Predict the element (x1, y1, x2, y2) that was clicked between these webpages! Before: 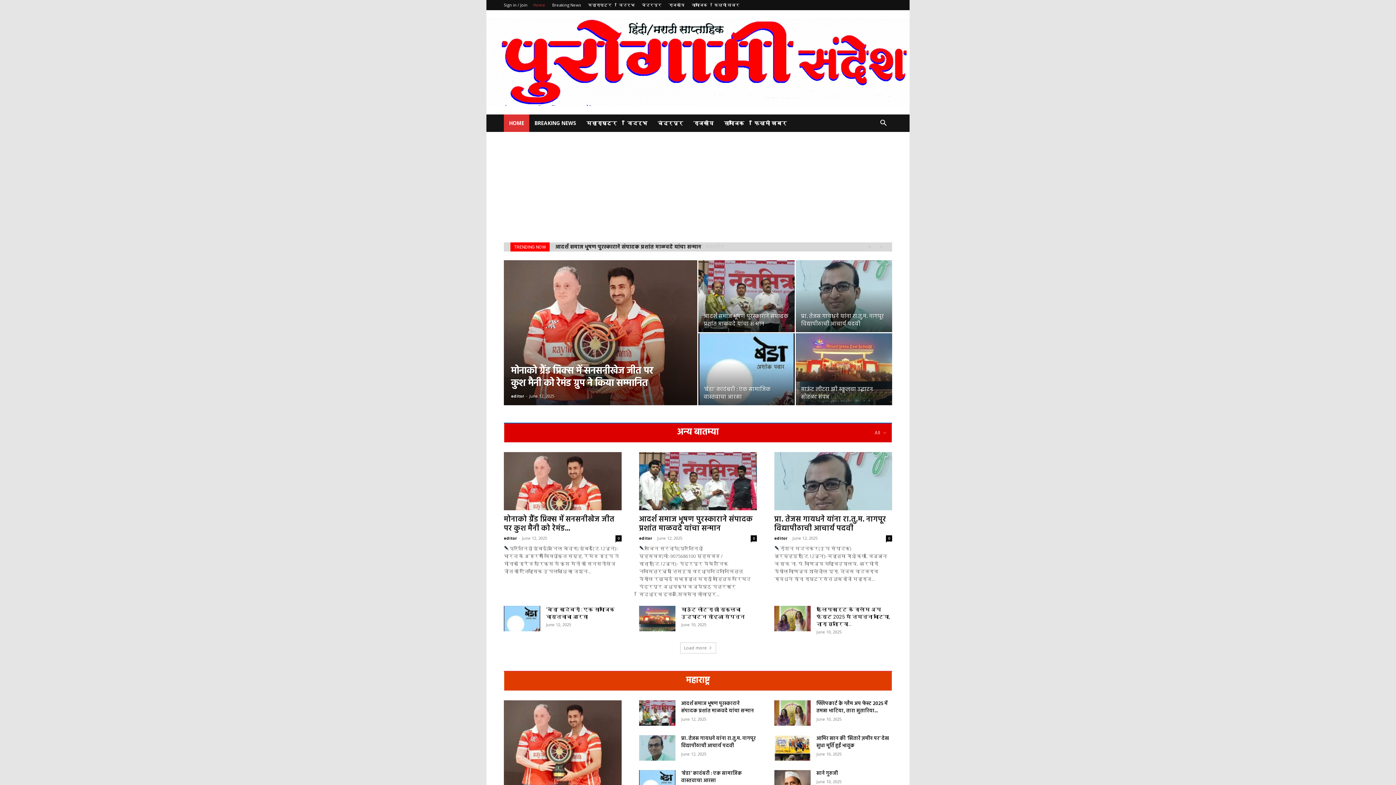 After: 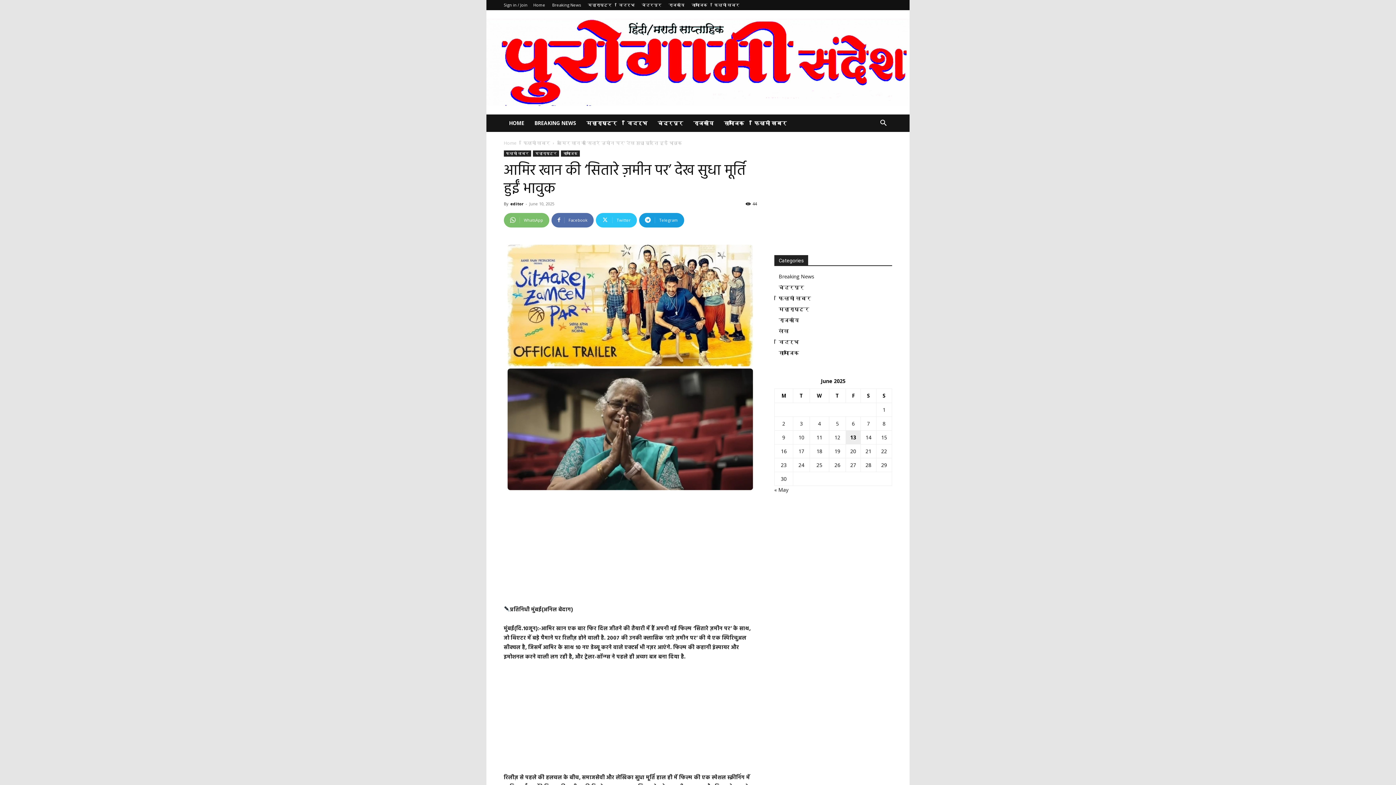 Action: label: आमिर खान की ‘सितारे ज़मीन पर’ देख सुधा मूर्ति हुईं भावुक bbox: (816, 734, 889, 750)